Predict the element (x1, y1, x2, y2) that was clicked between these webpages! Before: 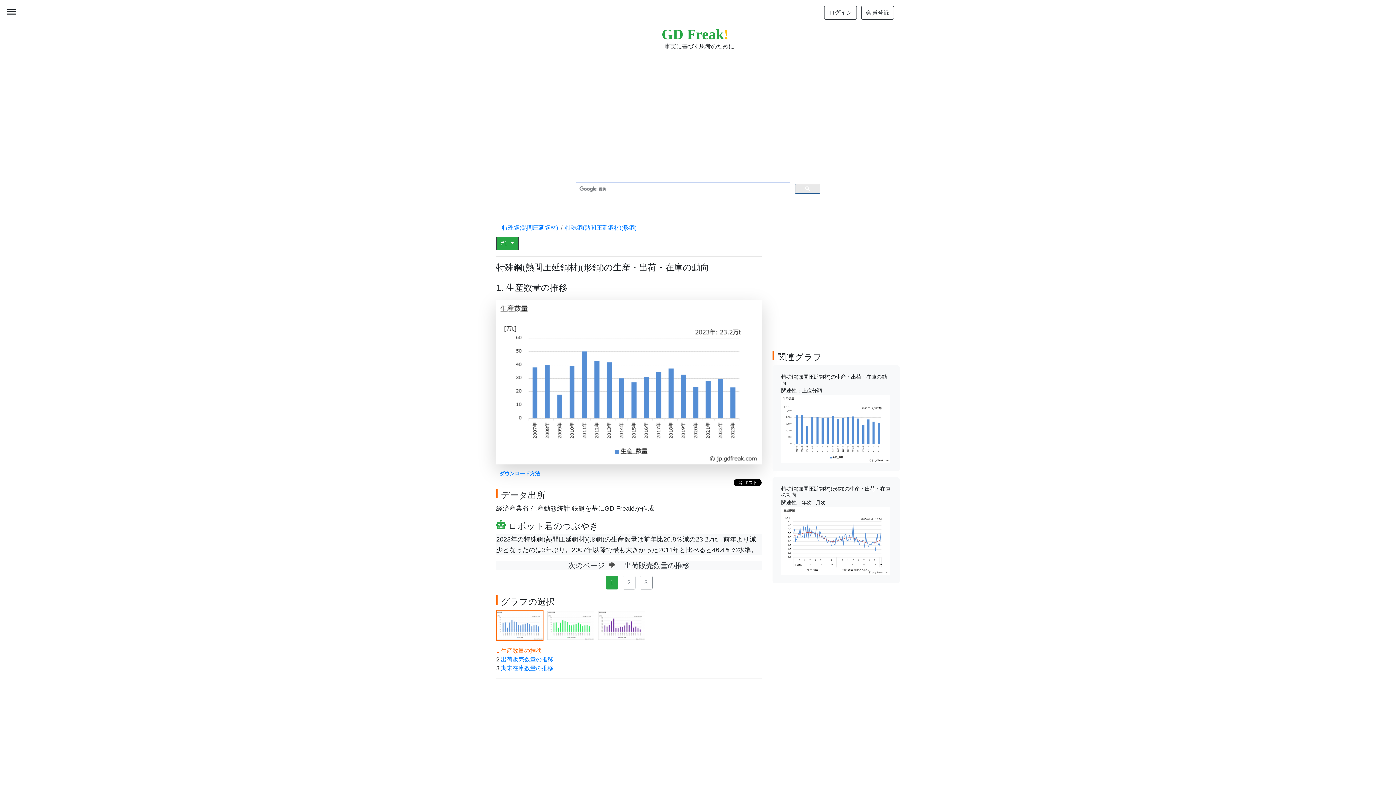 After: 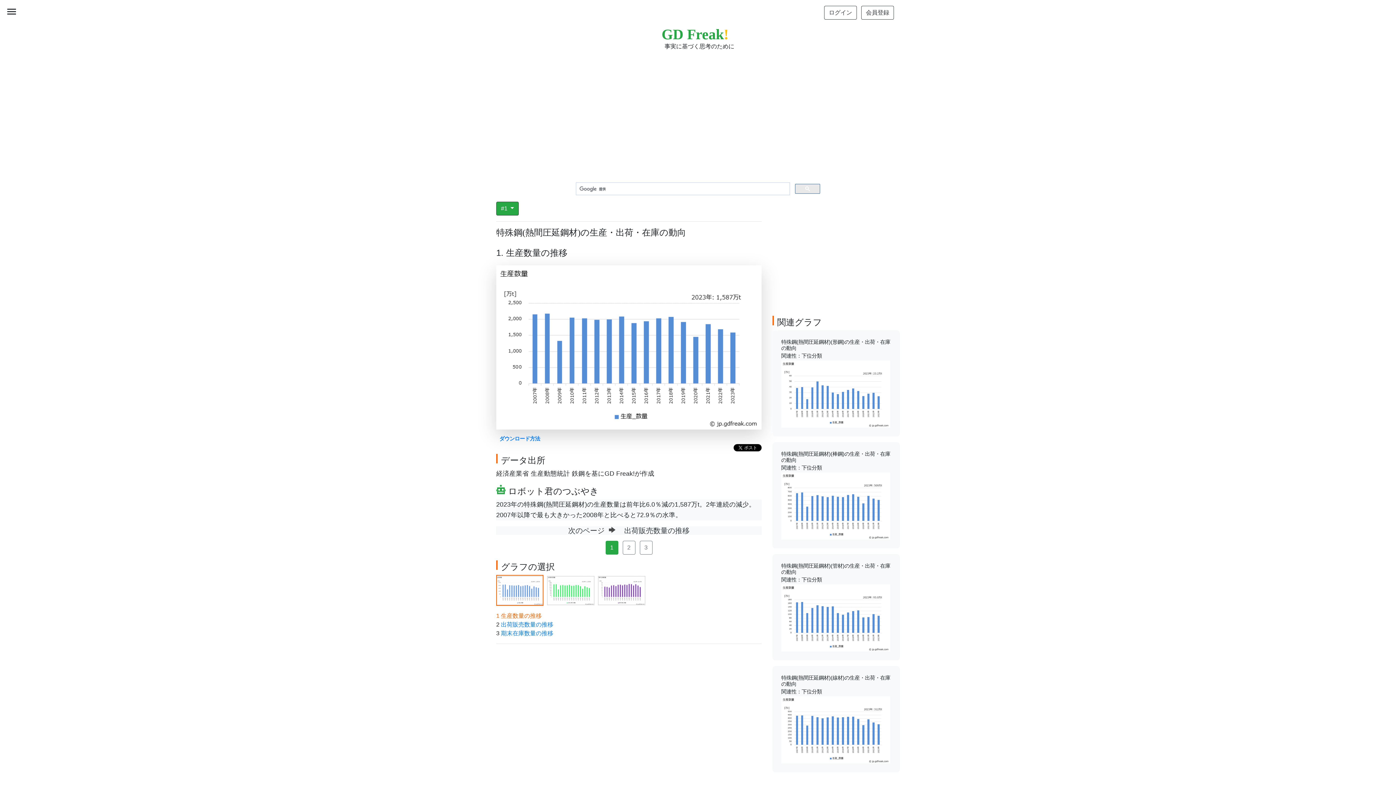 Action: bbox: (781, 425, 890, 431)